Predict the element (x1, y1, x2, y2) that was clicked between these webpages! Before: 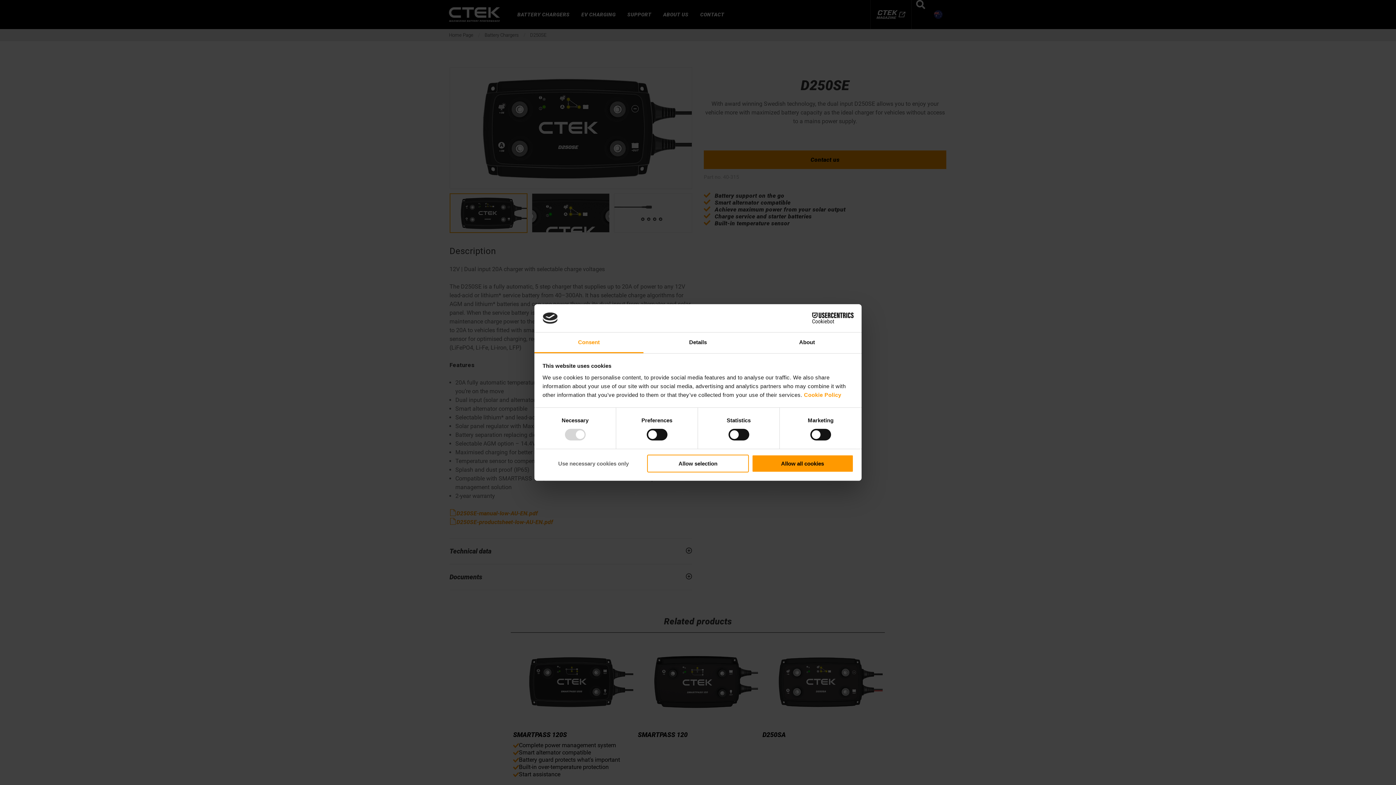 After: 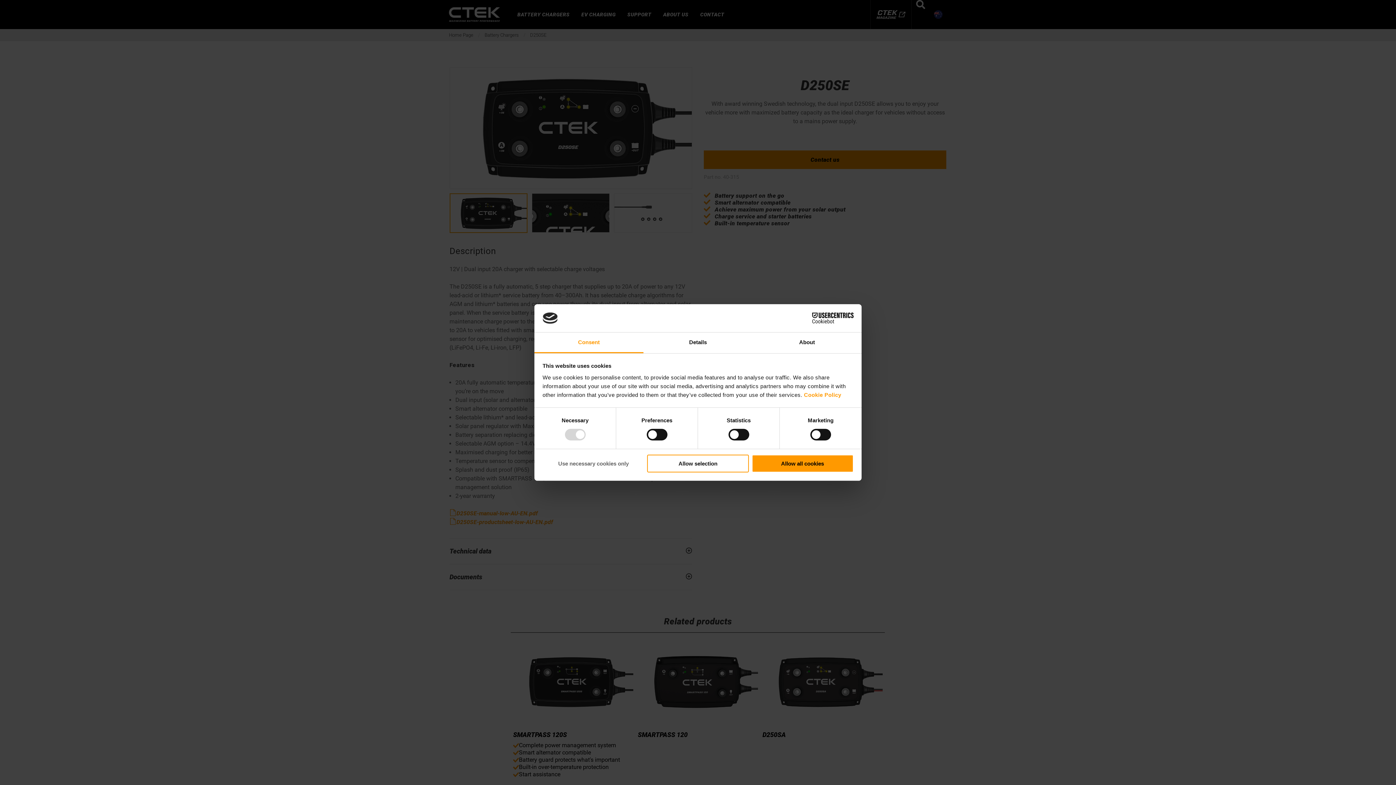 Action: bbox: (790, 312, 853, 323) label: Cookiebot - opens in a new window